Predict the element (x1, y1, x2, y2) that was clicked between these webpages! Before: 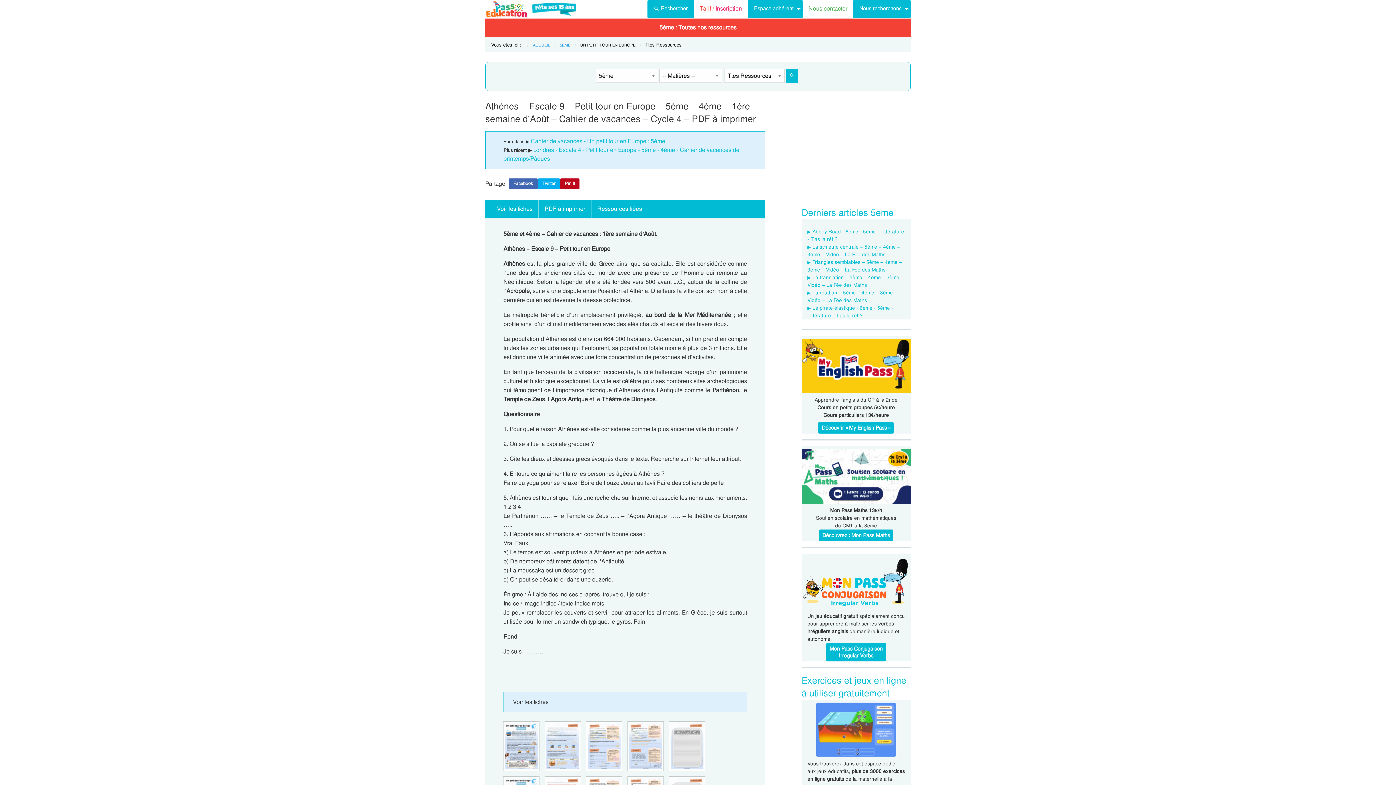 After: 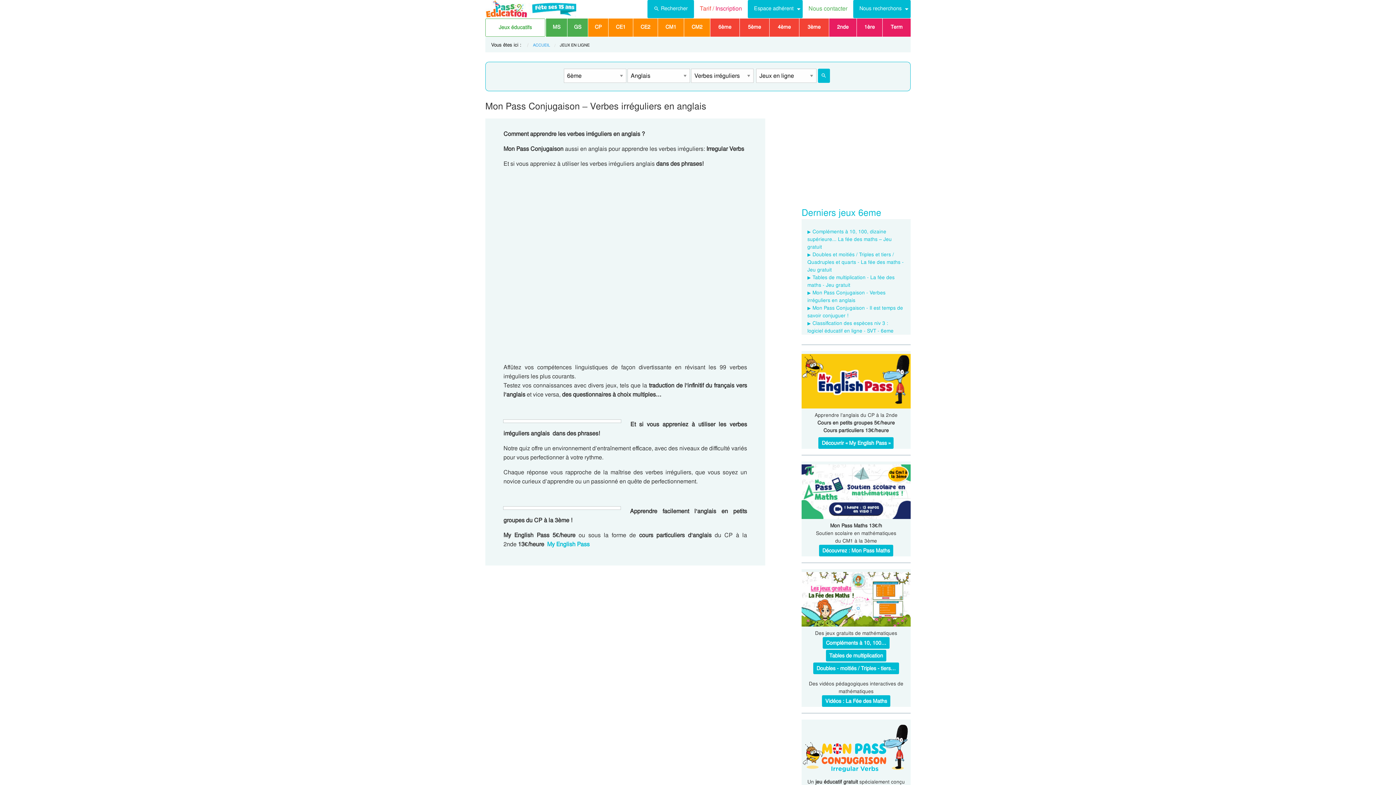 Action: label: Mon Pass Conjugaison

Irregular Verbs bbox: (826, 643, 886, 661)